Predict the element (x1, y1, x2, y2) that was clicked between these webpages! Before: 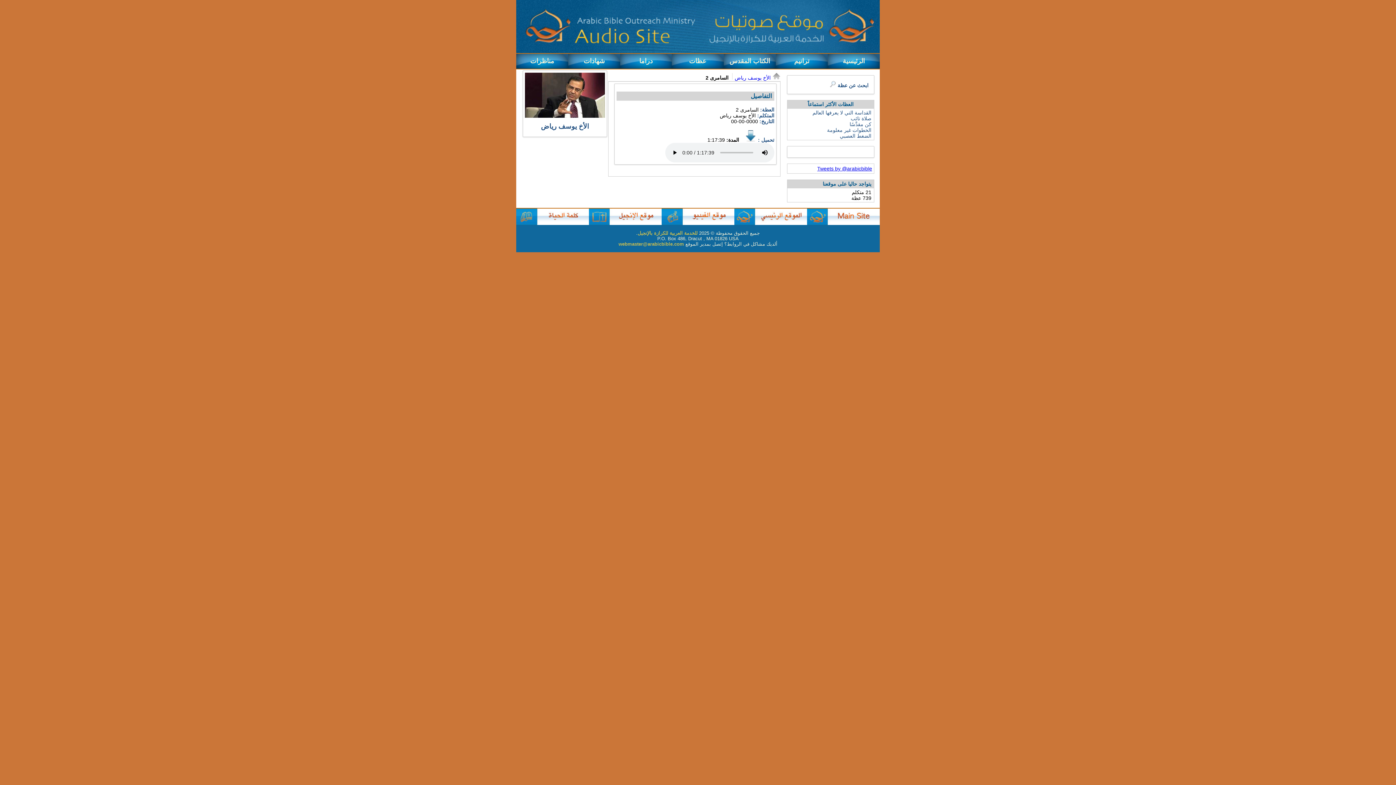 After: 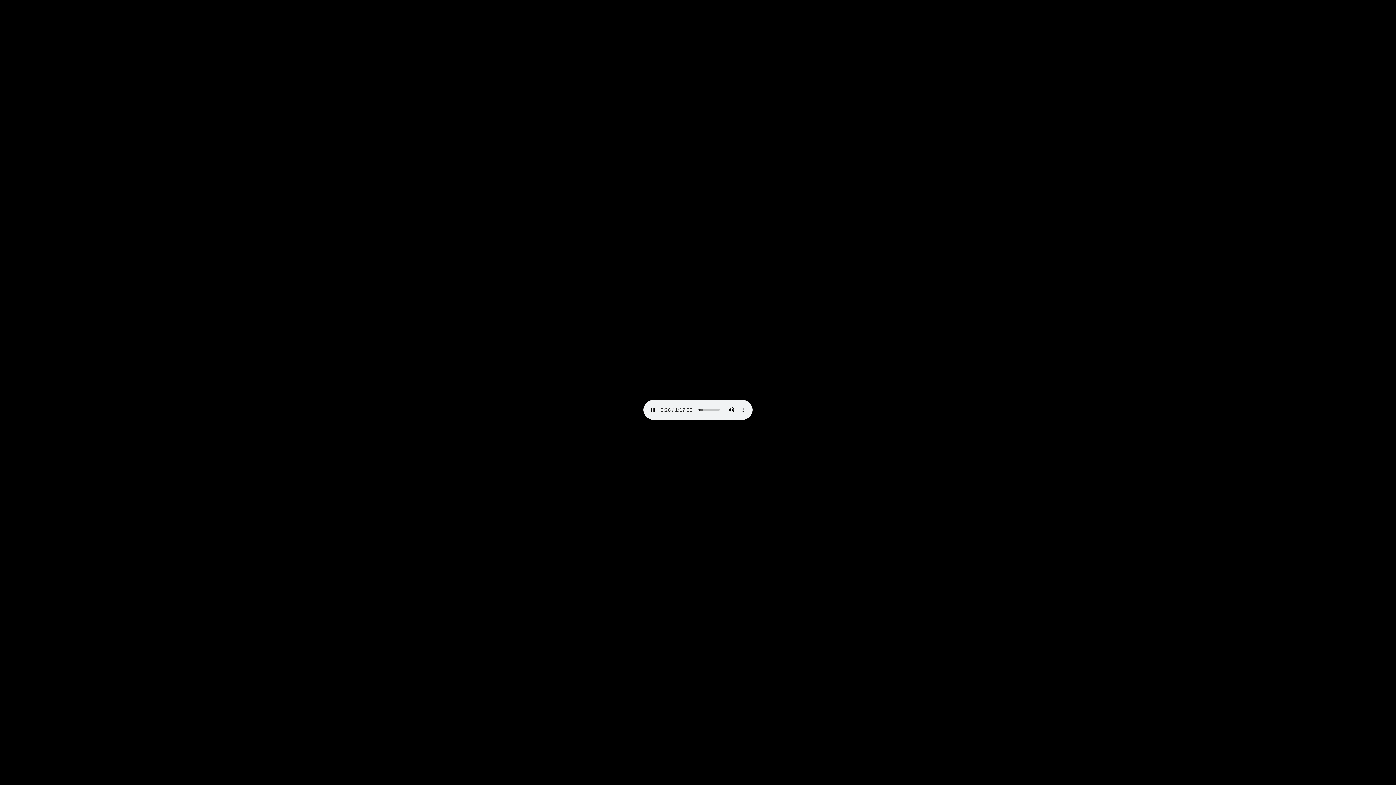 Action: bbox: (745, 137, 756, 142)